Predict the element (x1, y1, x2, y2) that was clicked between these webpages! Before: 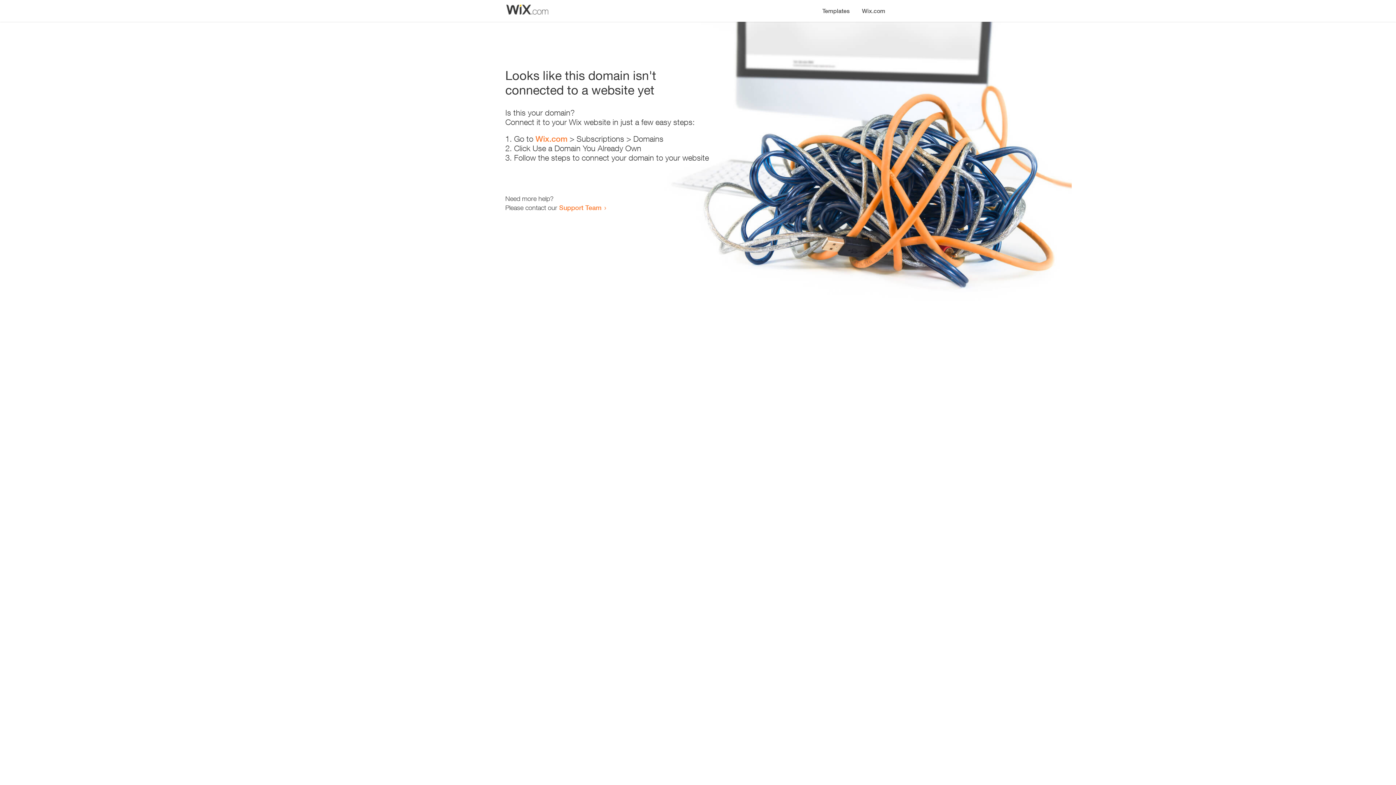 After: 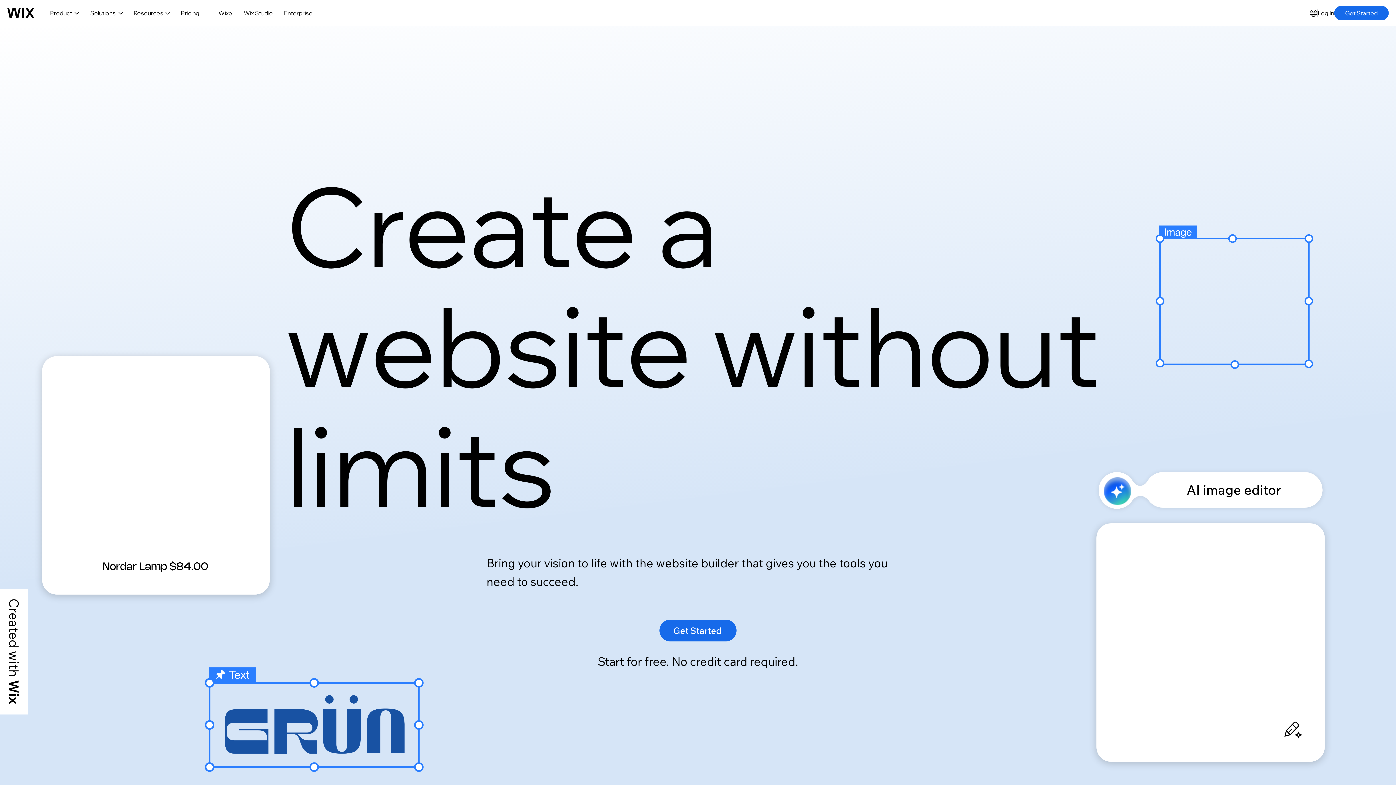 Action: bbox: (856, 0, 890, 14) label: Wix.com